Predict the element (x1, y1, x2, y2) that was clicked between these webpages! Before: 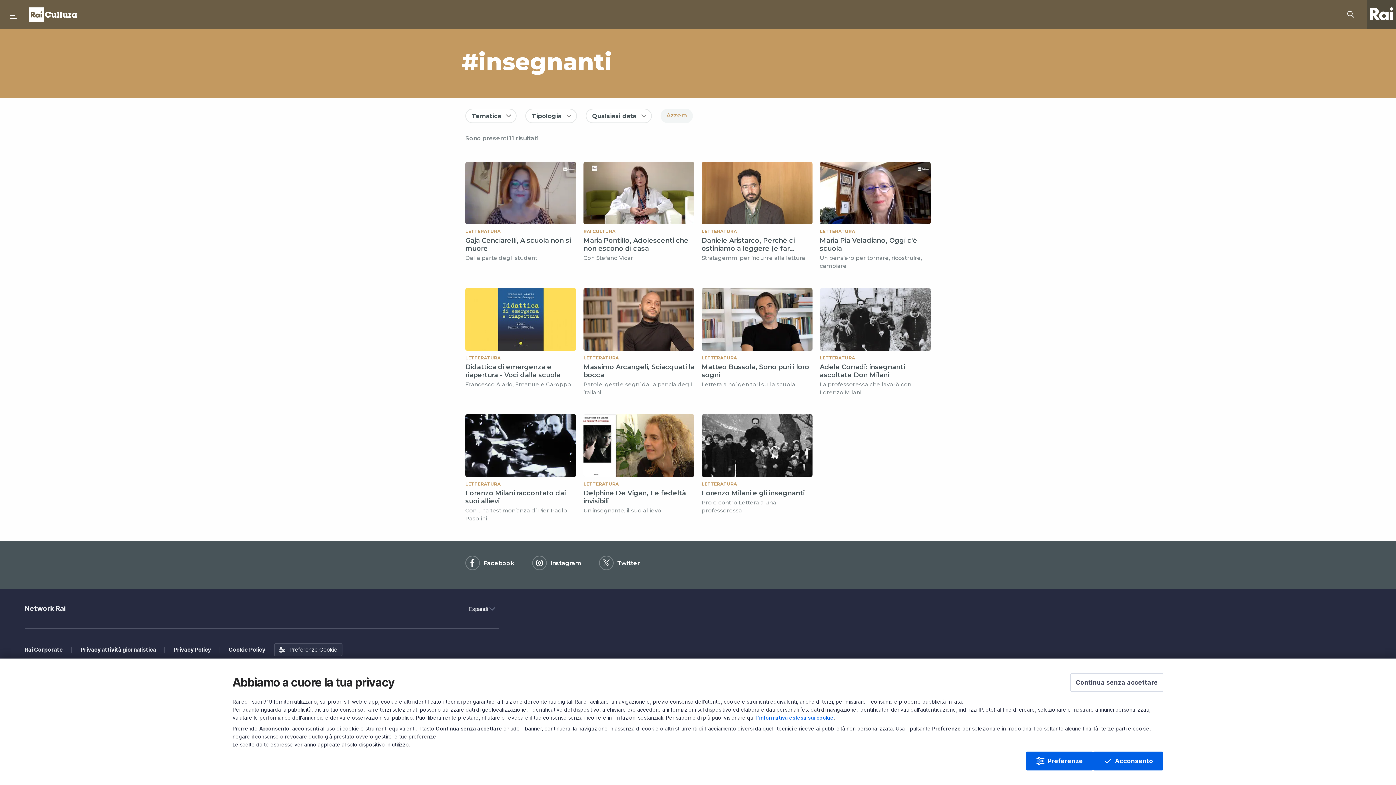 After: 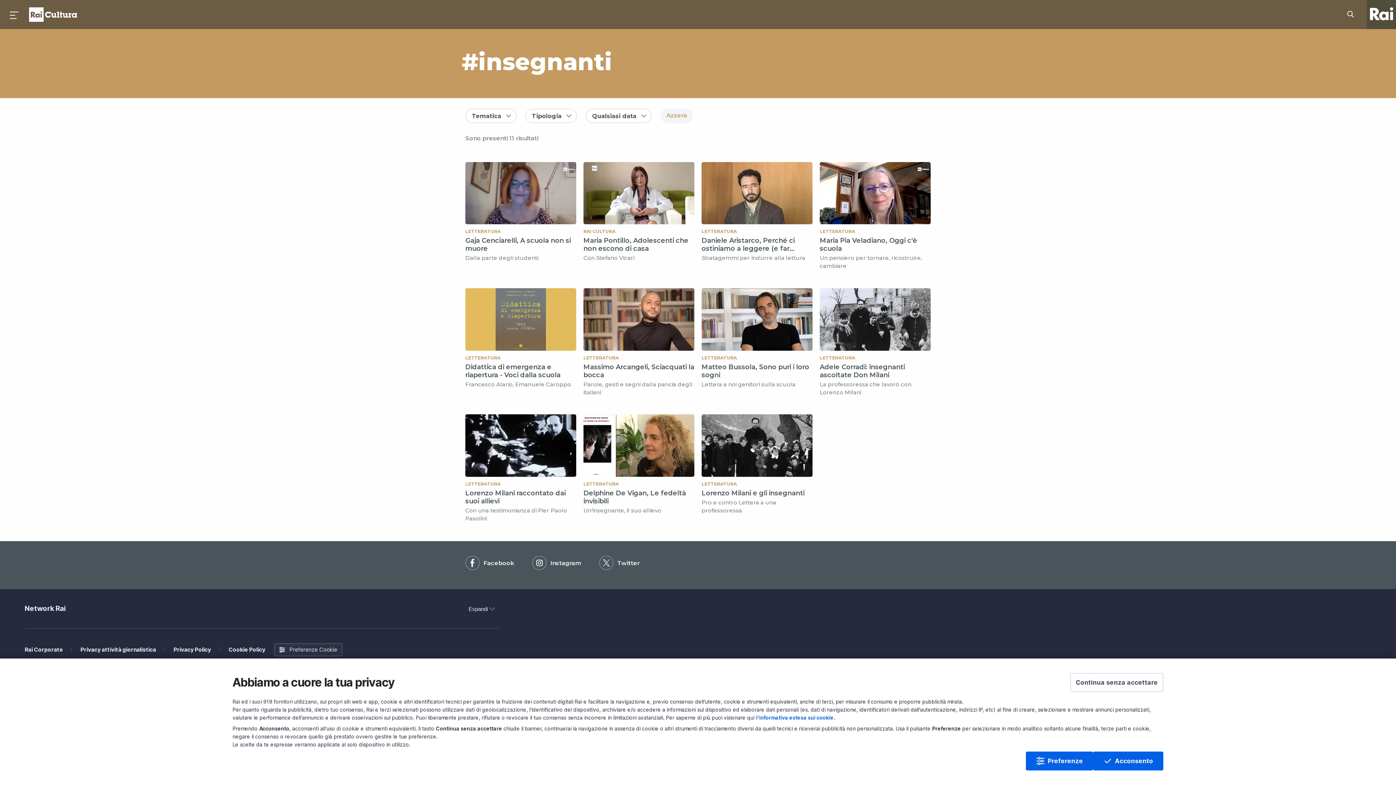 Action: bbox: (461, 277, 580, 403) label: LETTERATURA
Didattica di emergenza e riapertura - Voci dalla scuola
Francesco Alario, Emanuele Caroppo